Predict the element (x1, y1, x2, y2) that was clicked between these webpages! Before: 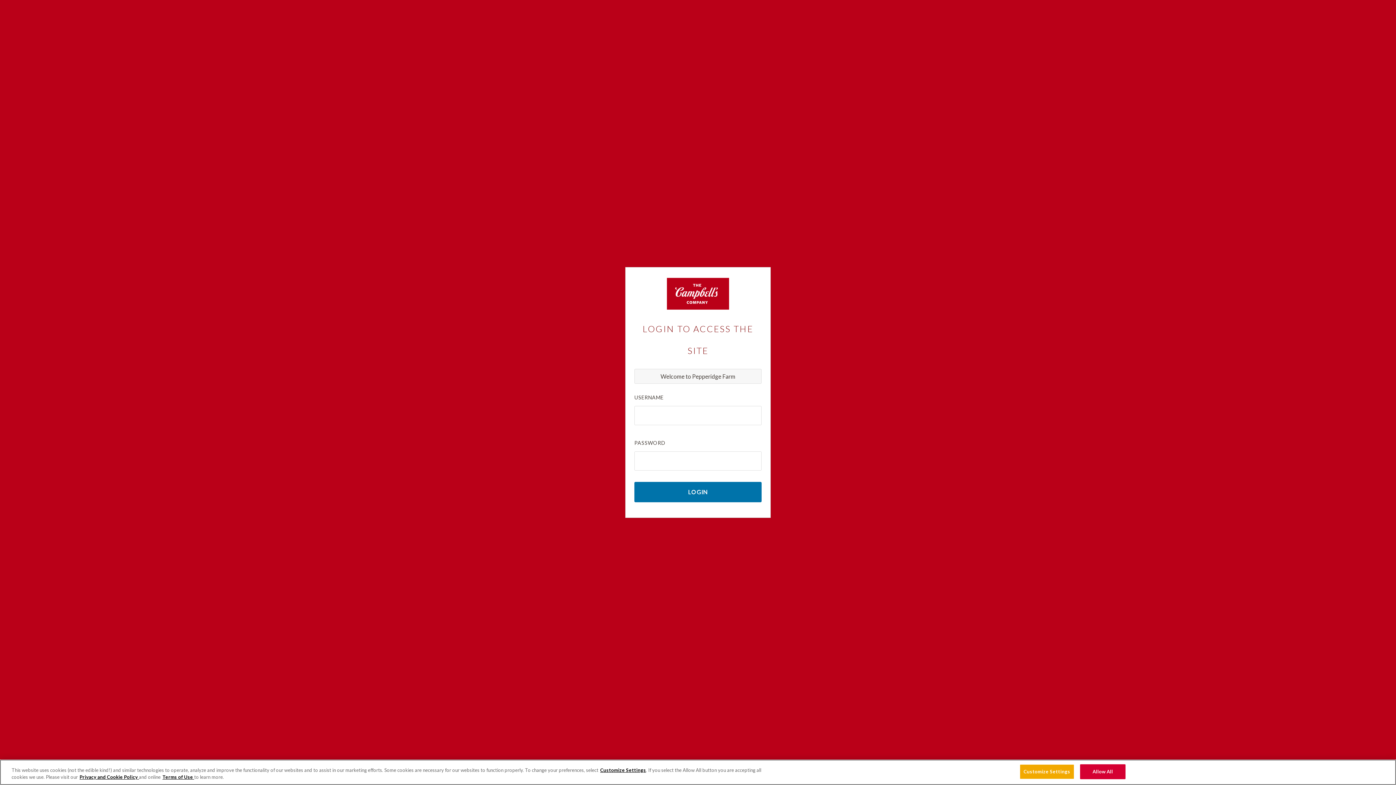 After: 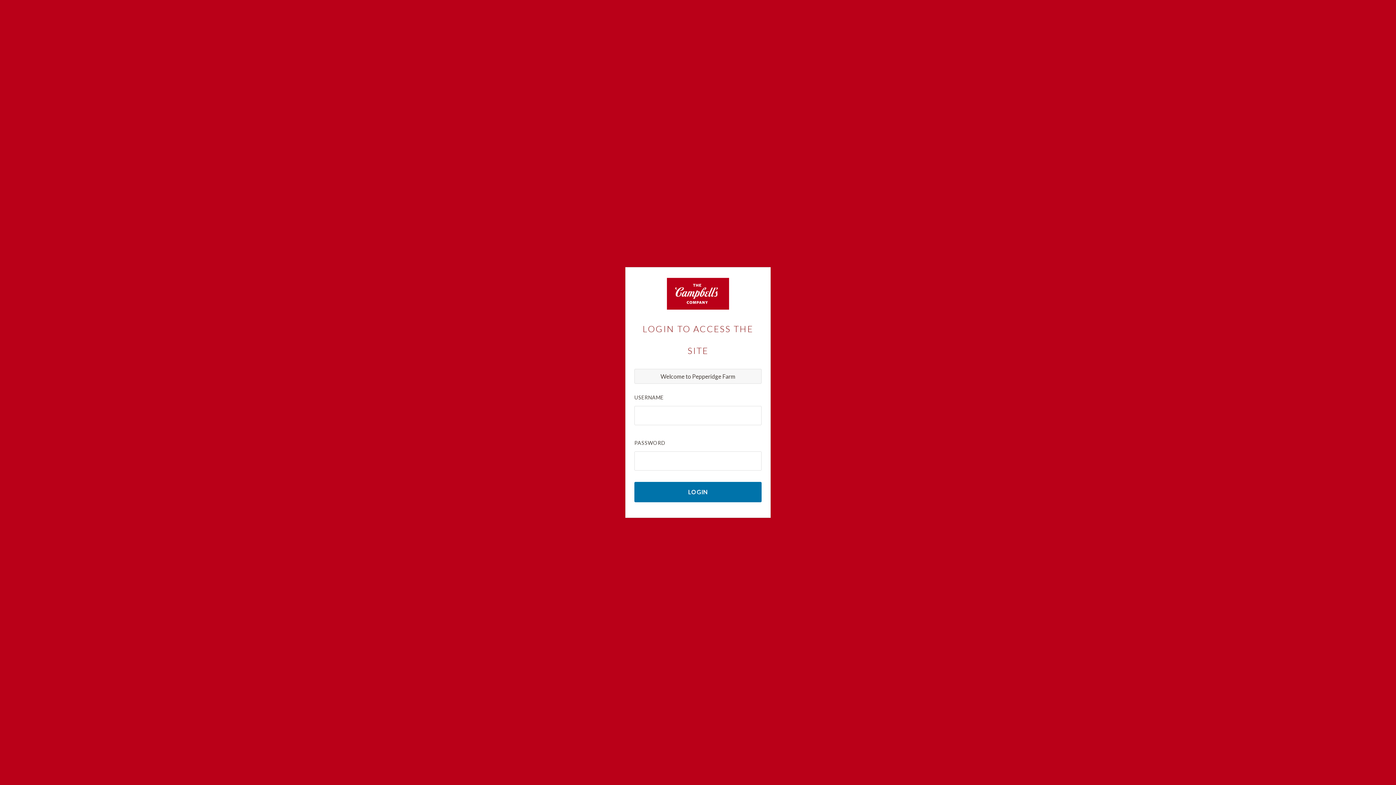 Action: label: Allow All bbox: (1080, 764, 1125, 779)